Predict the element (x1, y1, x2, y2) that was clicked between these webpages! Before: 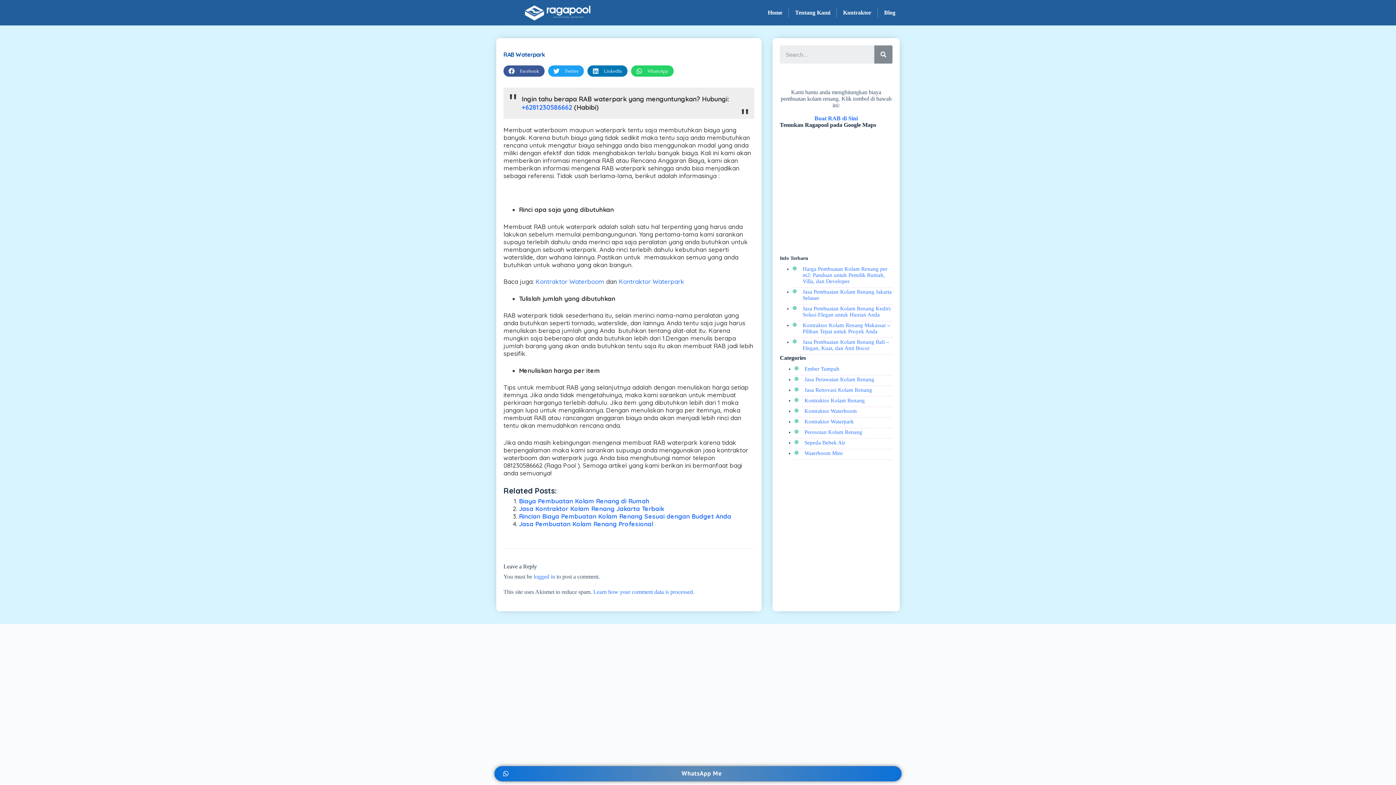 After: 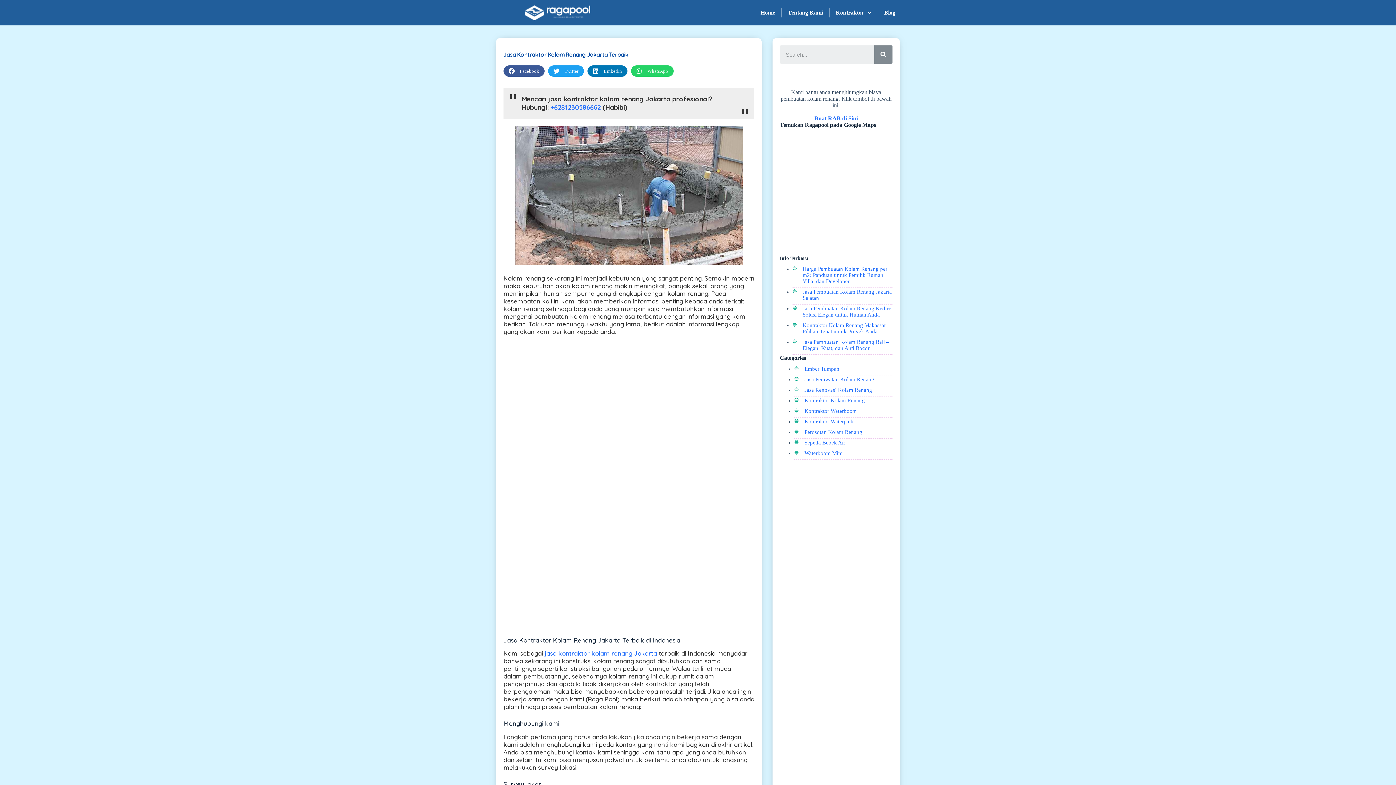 Action: bbox: (519, 505, 664, 512) label: Jasa Kontraktor Kolam Renang Jakarta Terbaik